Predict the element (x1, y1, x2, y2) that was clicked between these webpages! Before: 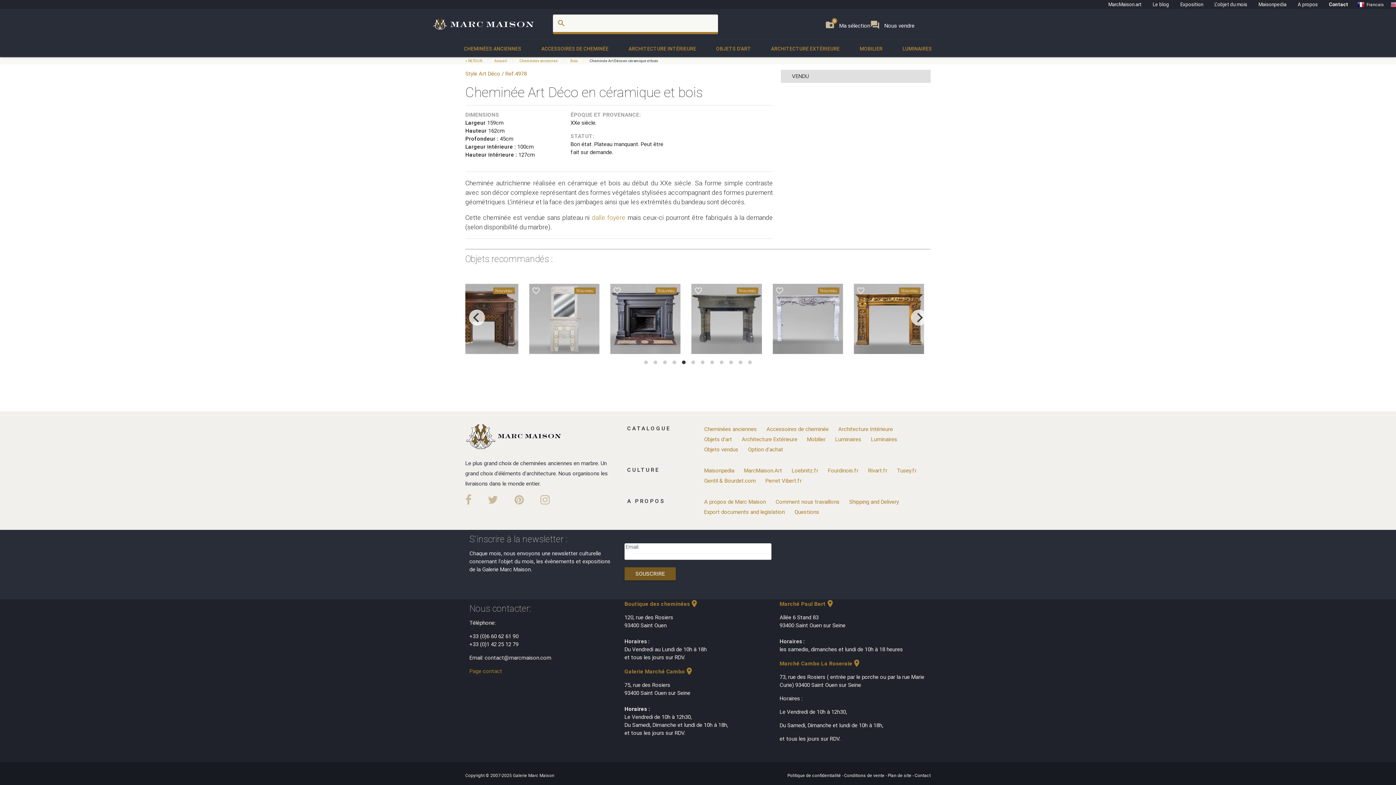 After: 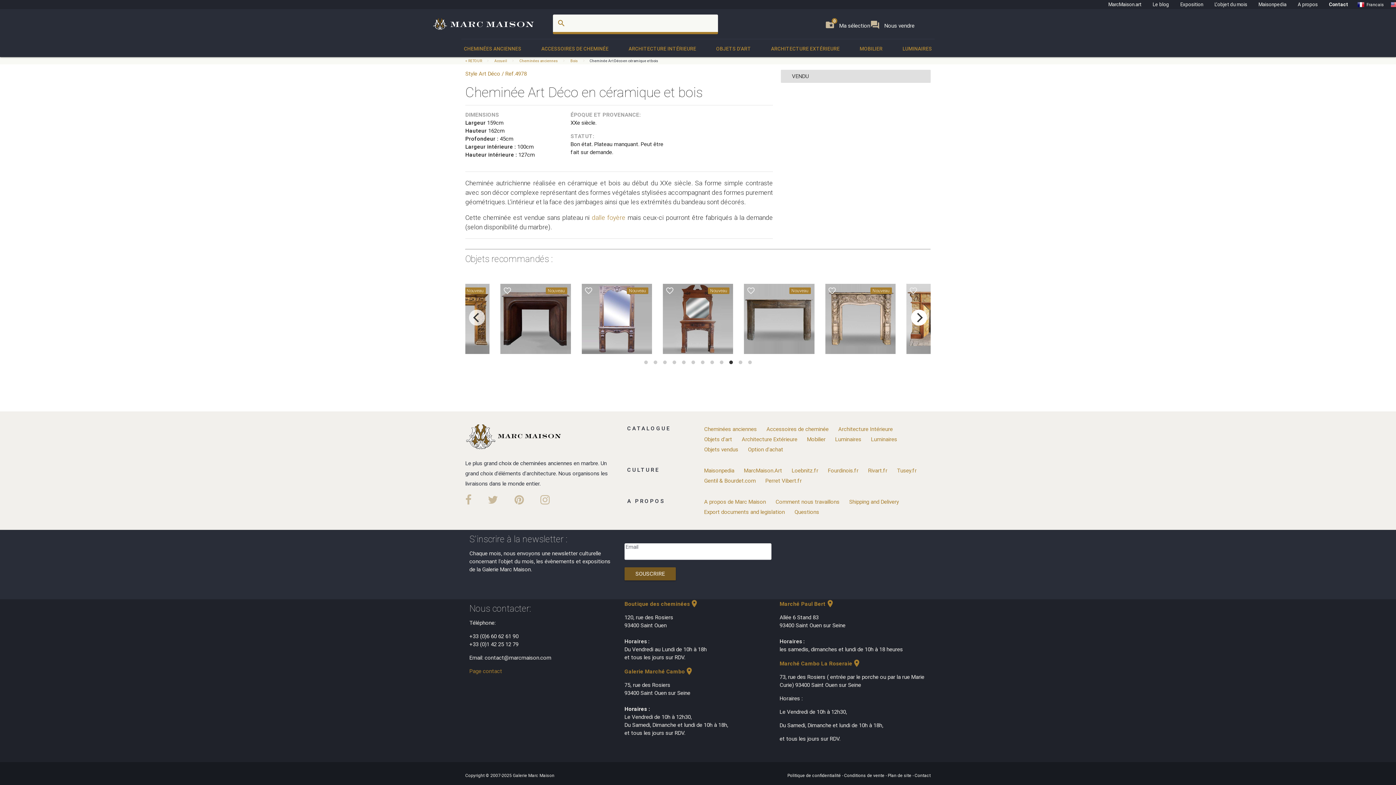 Action: label: next bbox: (911, 309, 927, 325)